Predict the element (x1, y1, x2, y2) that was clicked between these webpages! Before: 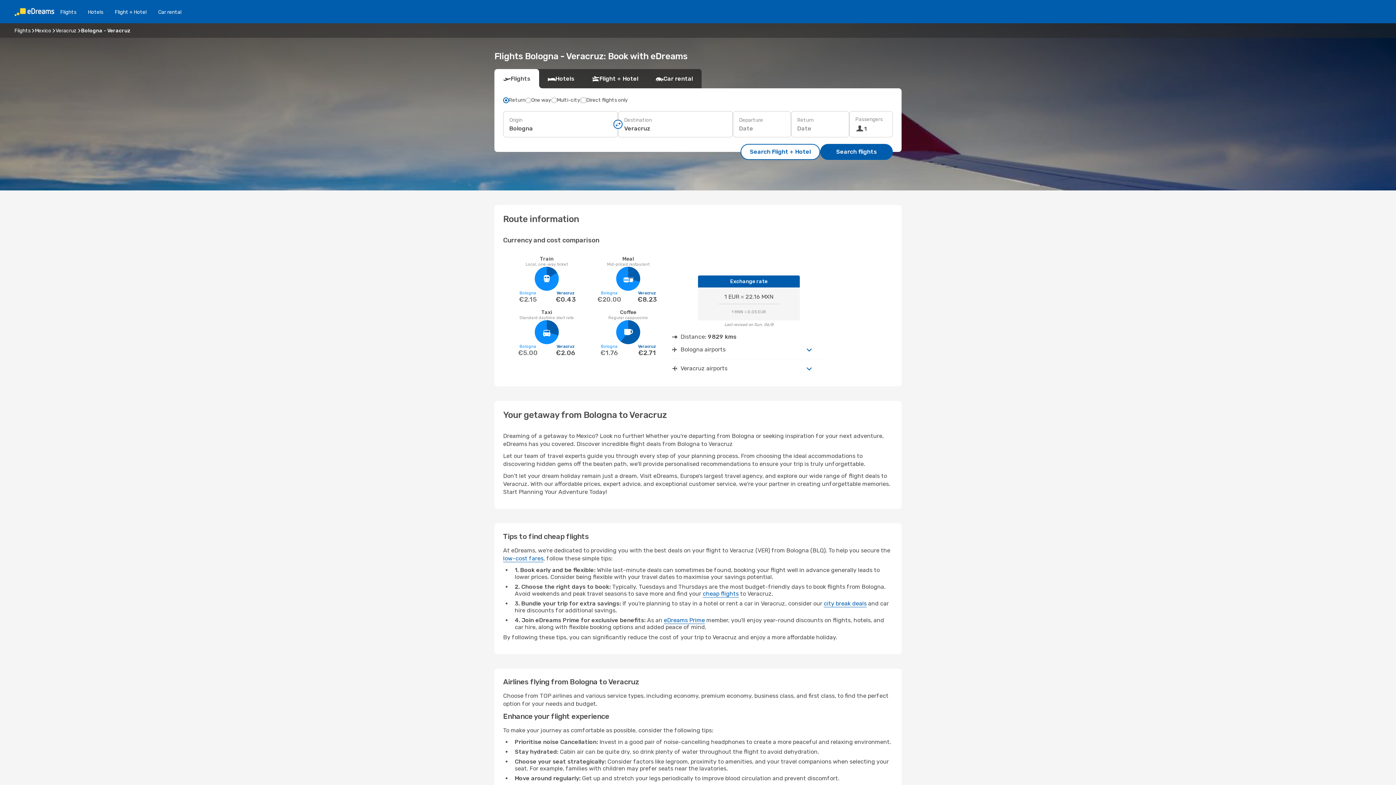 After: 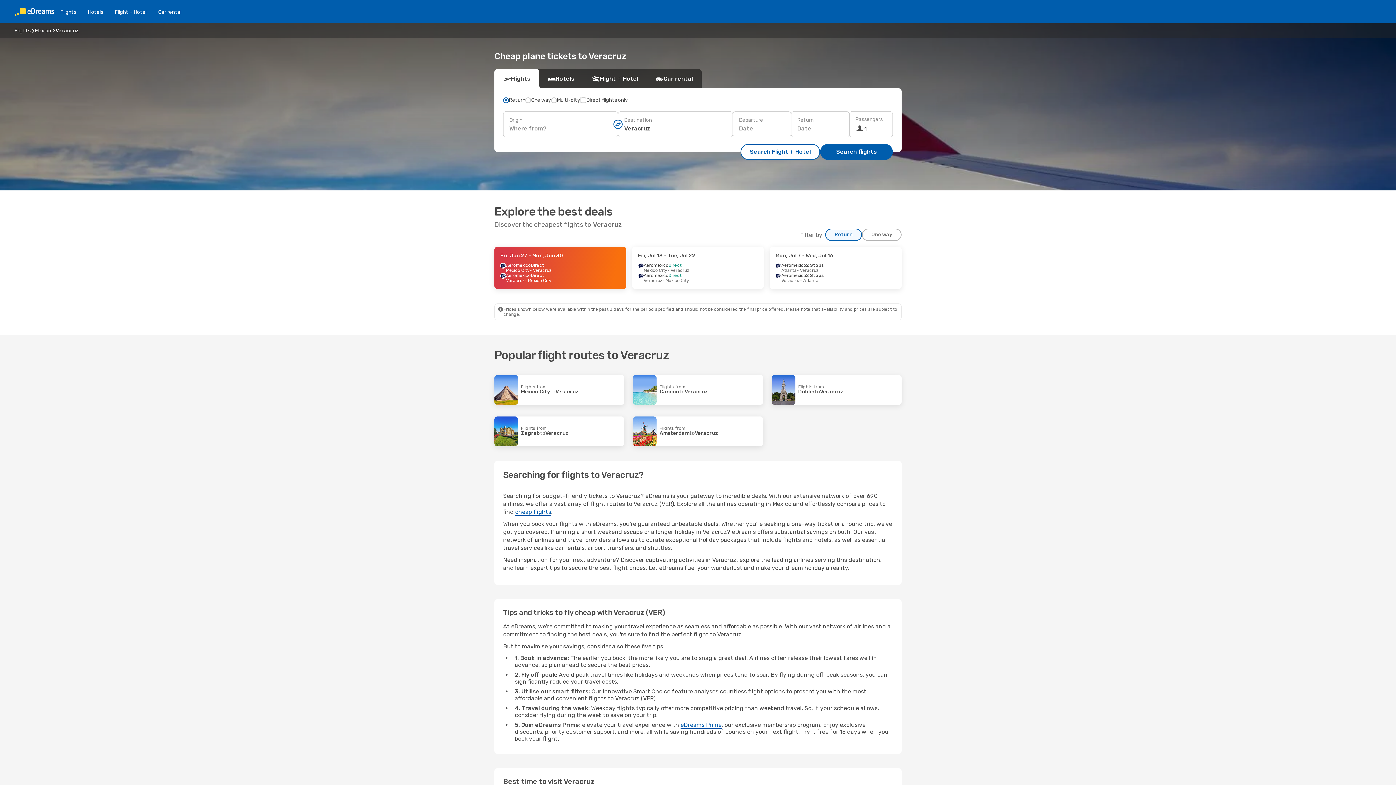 Action: label: Veracruz bbox: (55, 27, 76, 33)